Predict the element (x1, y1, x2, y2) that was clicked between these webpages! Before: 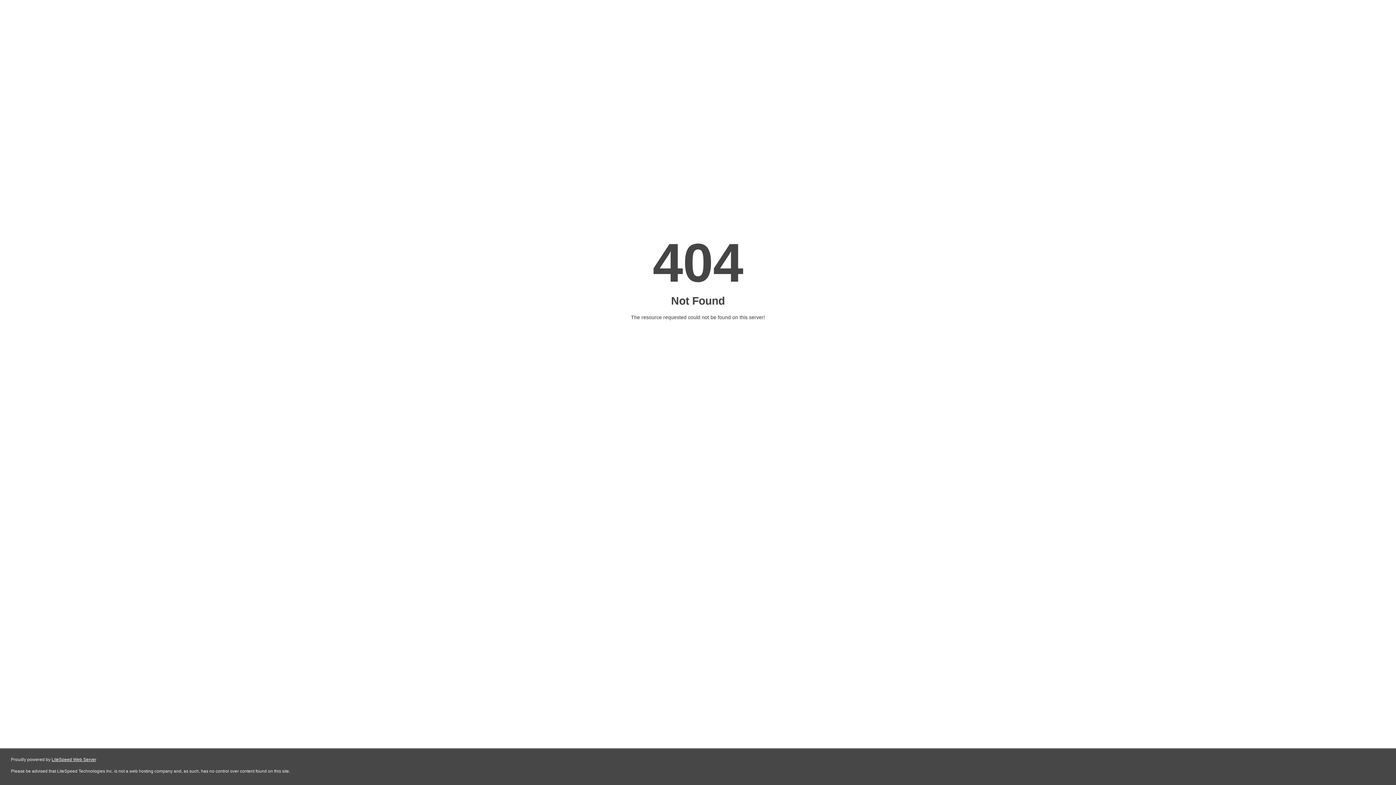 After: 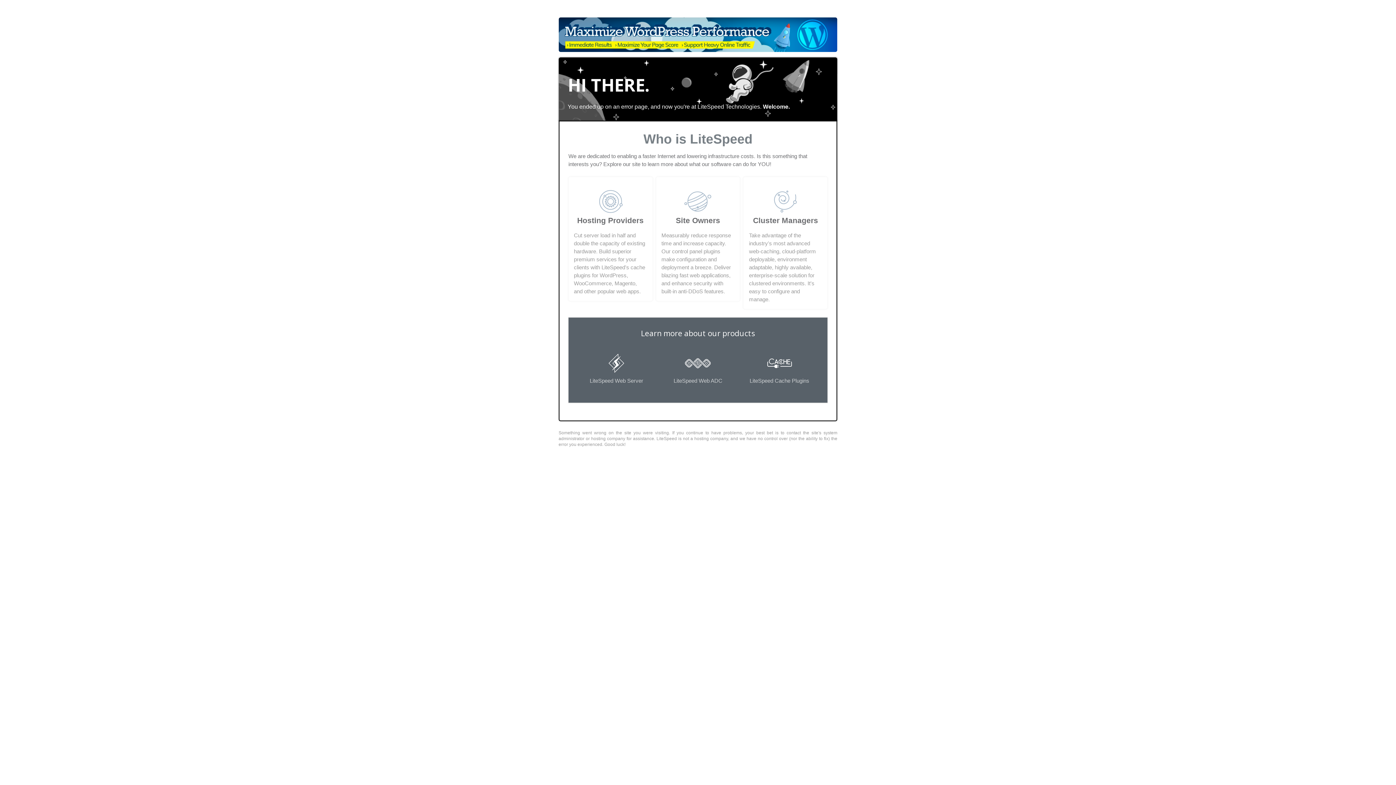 Action: label: LiteSpeed Web Server bbox: (51, 757, 96, 762)